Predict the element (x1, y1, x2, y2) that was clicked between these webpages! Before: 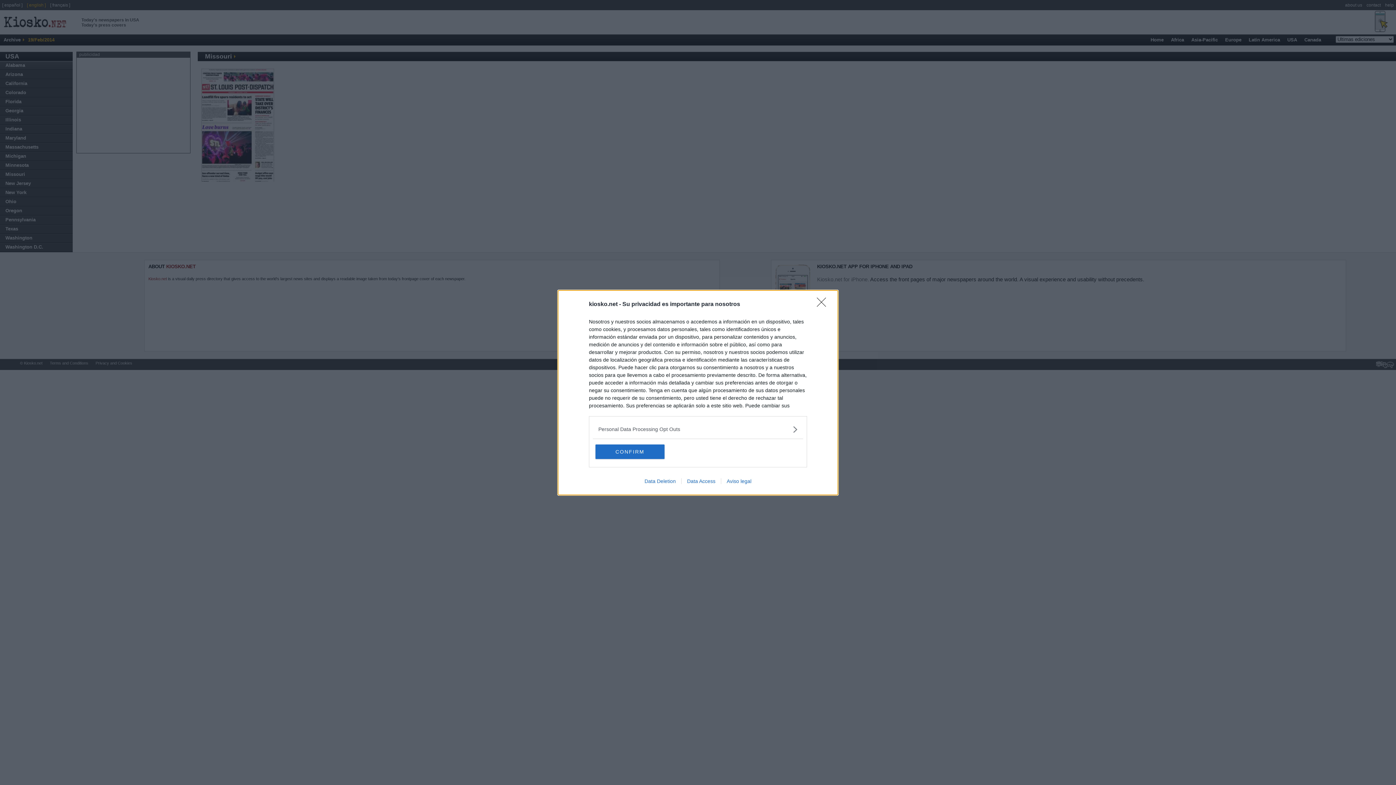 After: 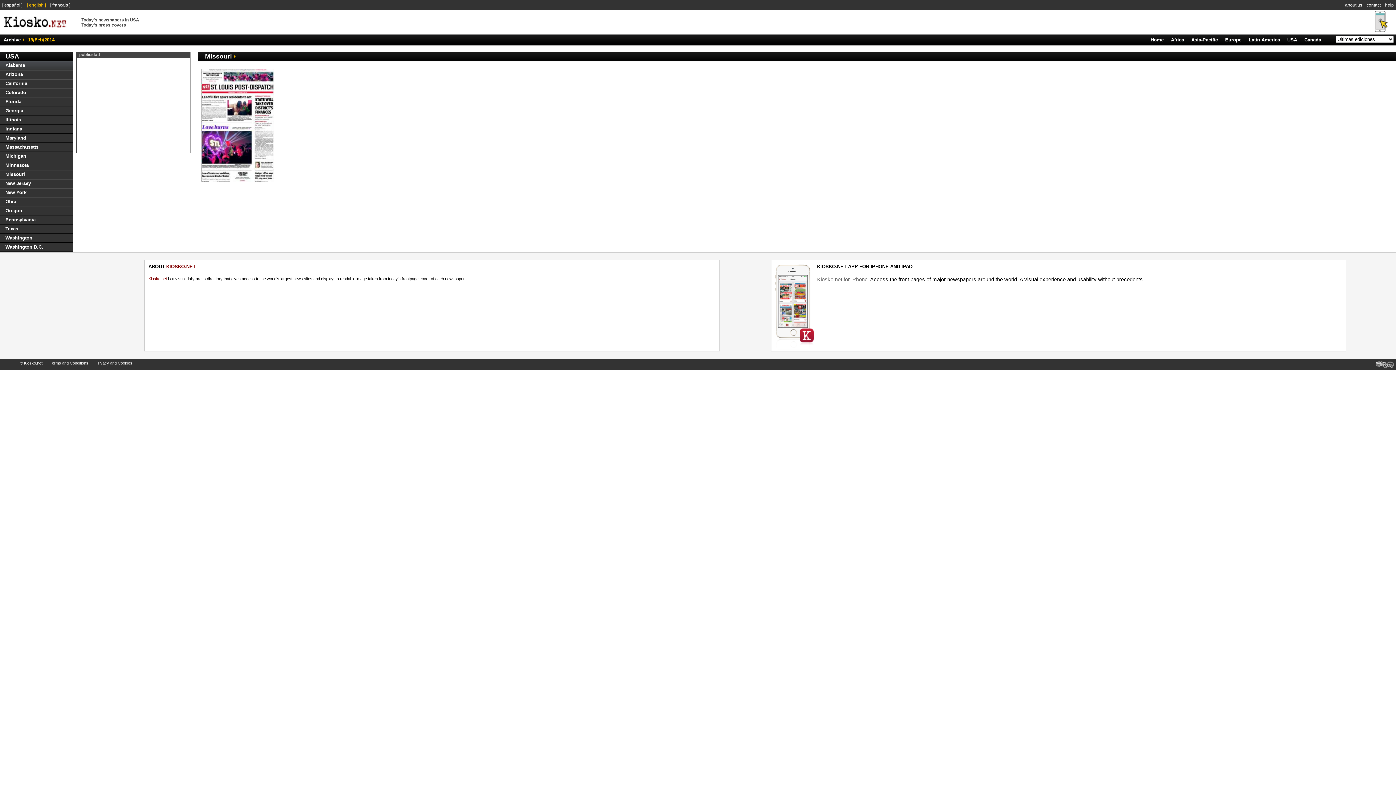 Action: label: Close bbox: (817, 297, 830, 311)